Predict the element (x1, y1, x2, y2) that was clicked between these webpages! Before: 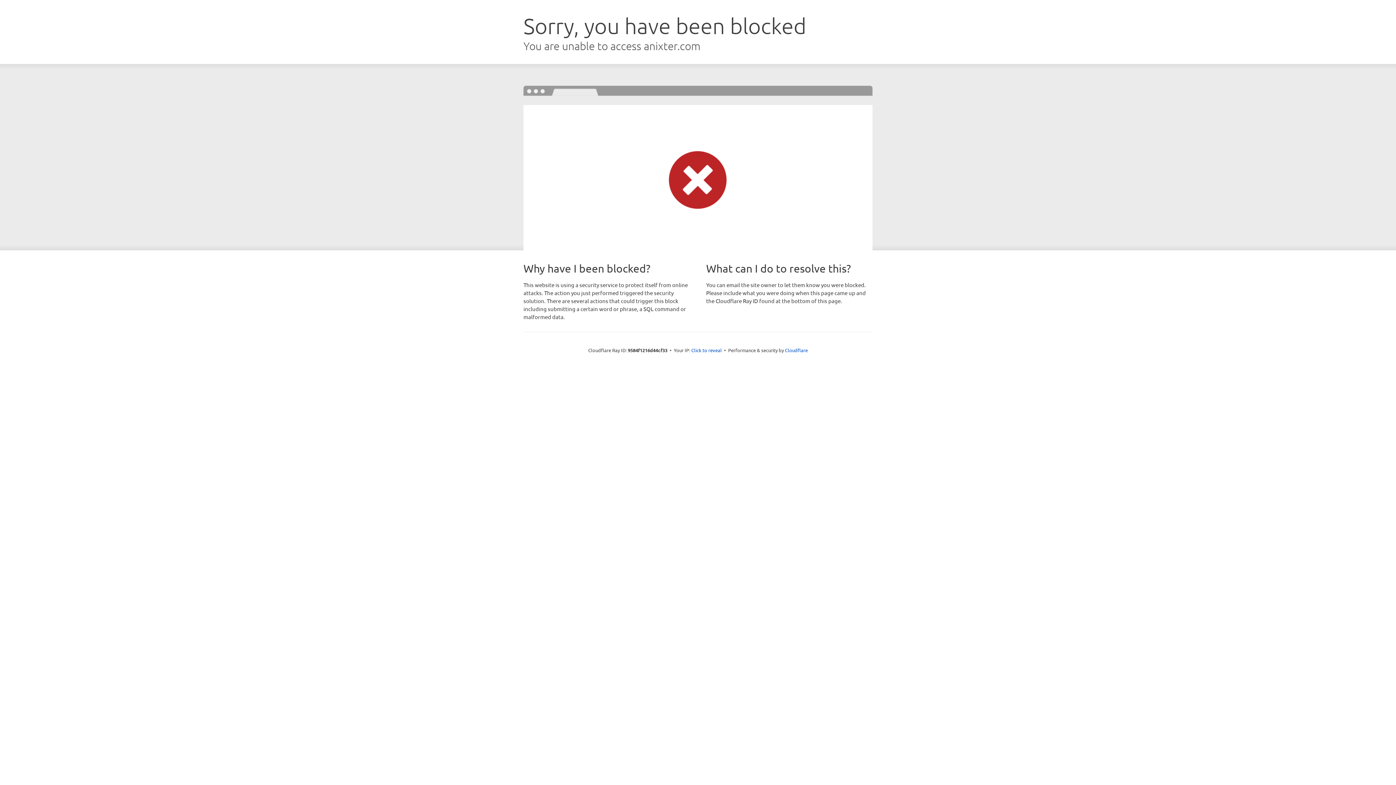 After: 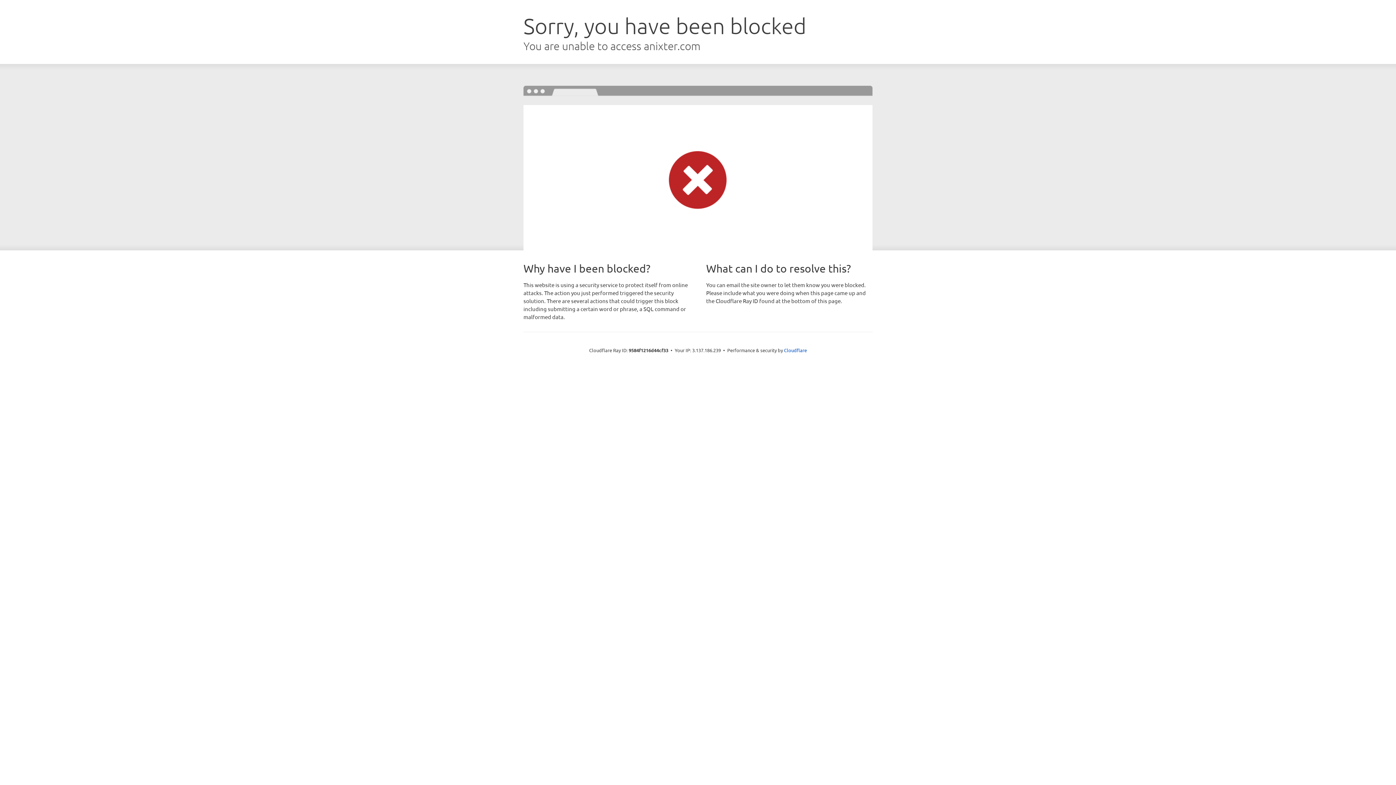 Action: bbox: (691, 346, 722, 353) label: Click to reveal